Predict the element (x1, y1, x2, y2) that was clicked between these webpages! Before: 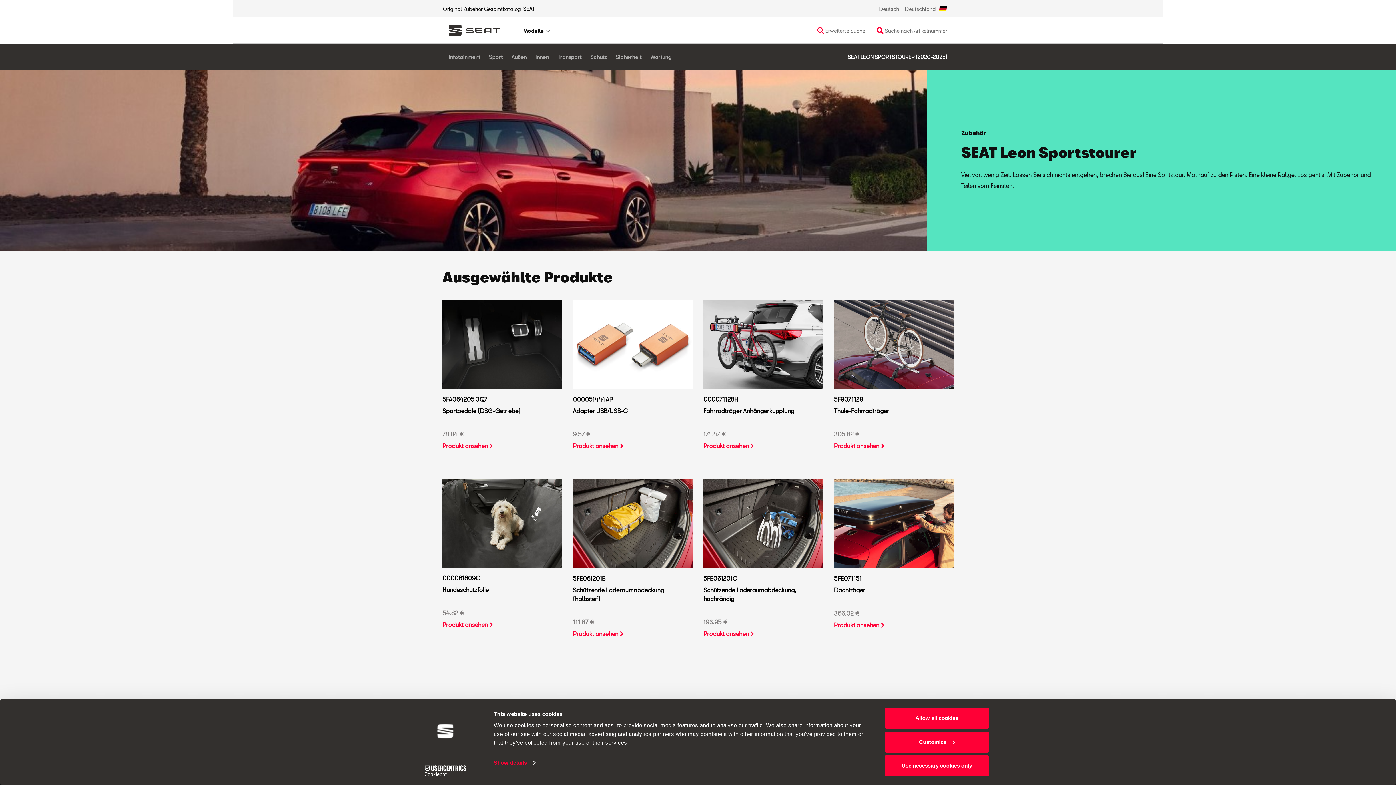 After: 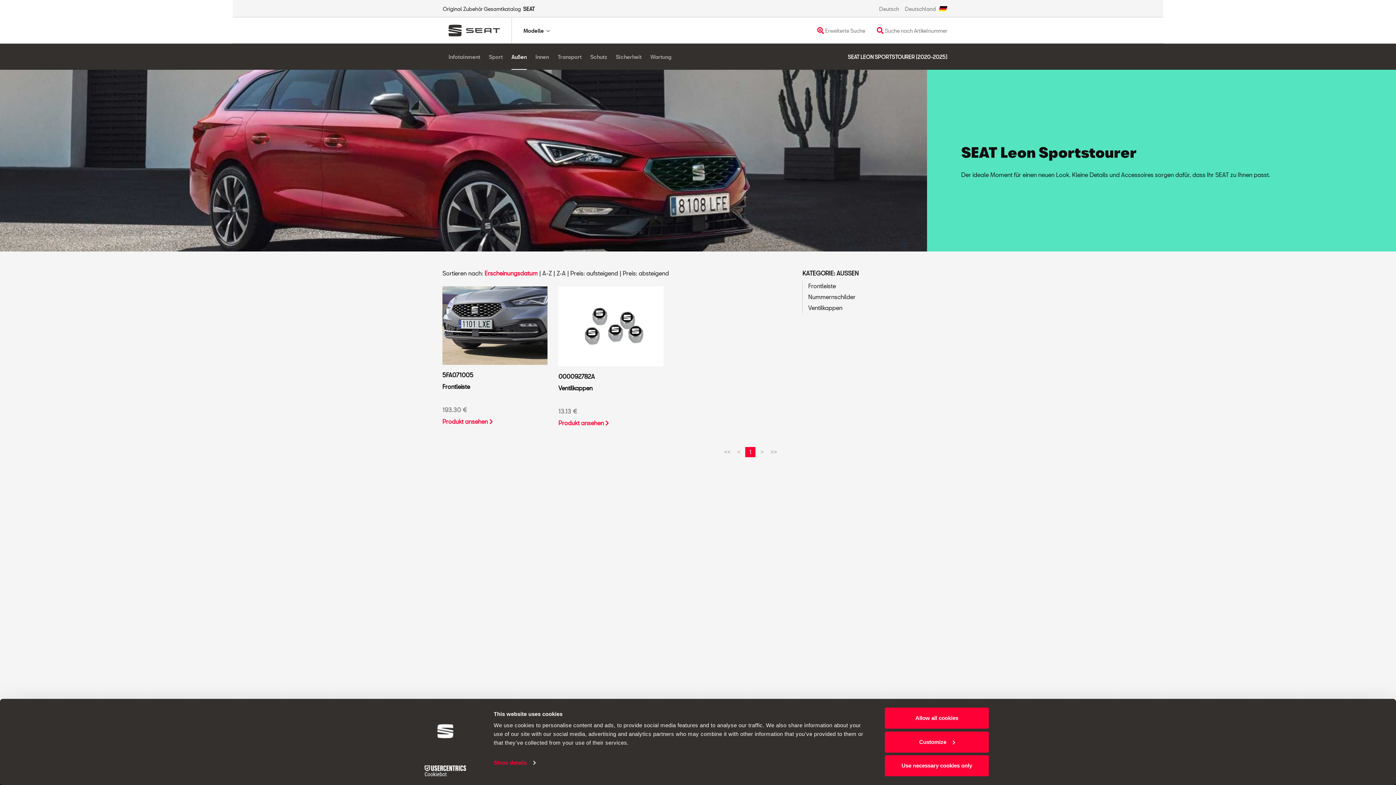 Action: bbox: (511, 47, 526, 66) label: Außen